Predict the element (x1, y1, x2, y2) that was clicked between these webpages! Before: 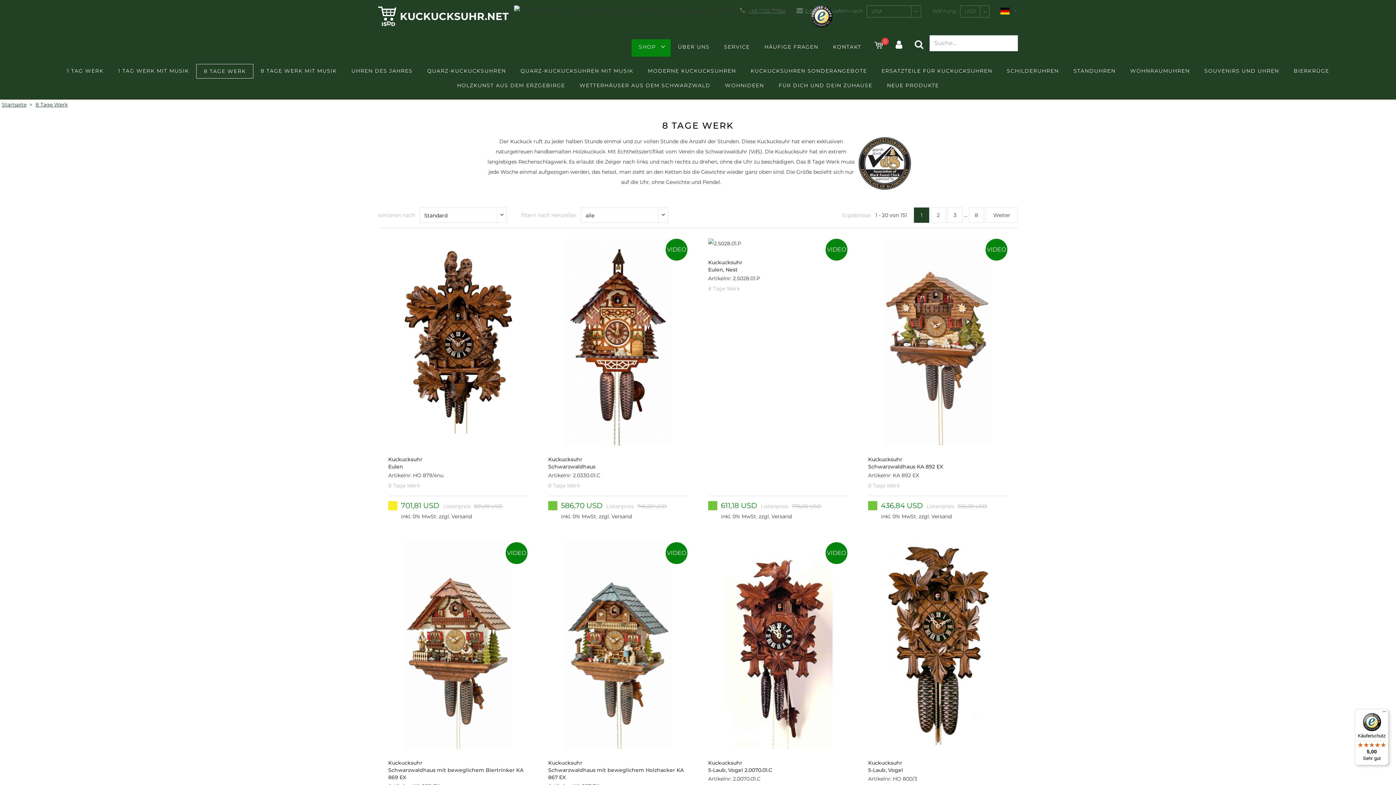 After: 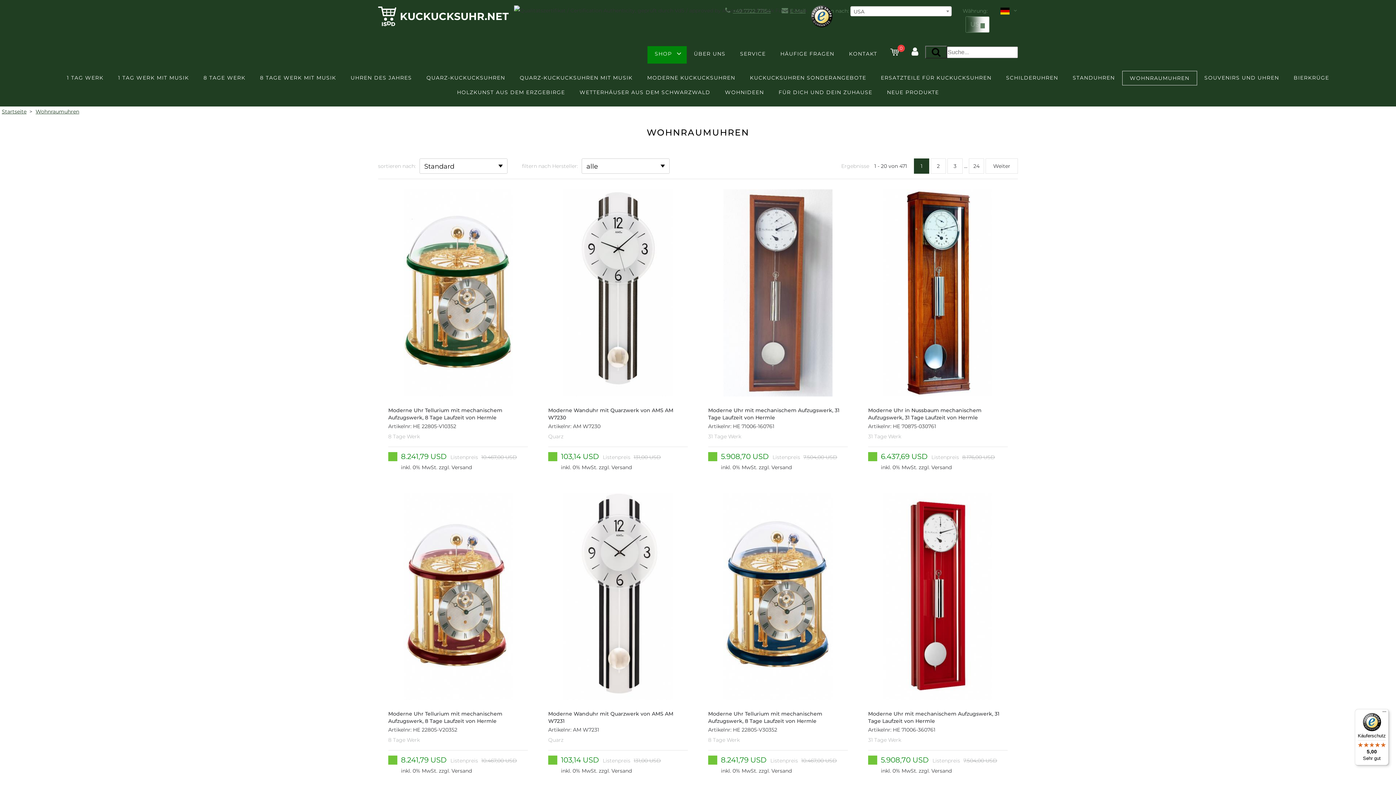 Action: bbox: (1123, 64, 1197, 78) label: WOHNRAUMUHREN